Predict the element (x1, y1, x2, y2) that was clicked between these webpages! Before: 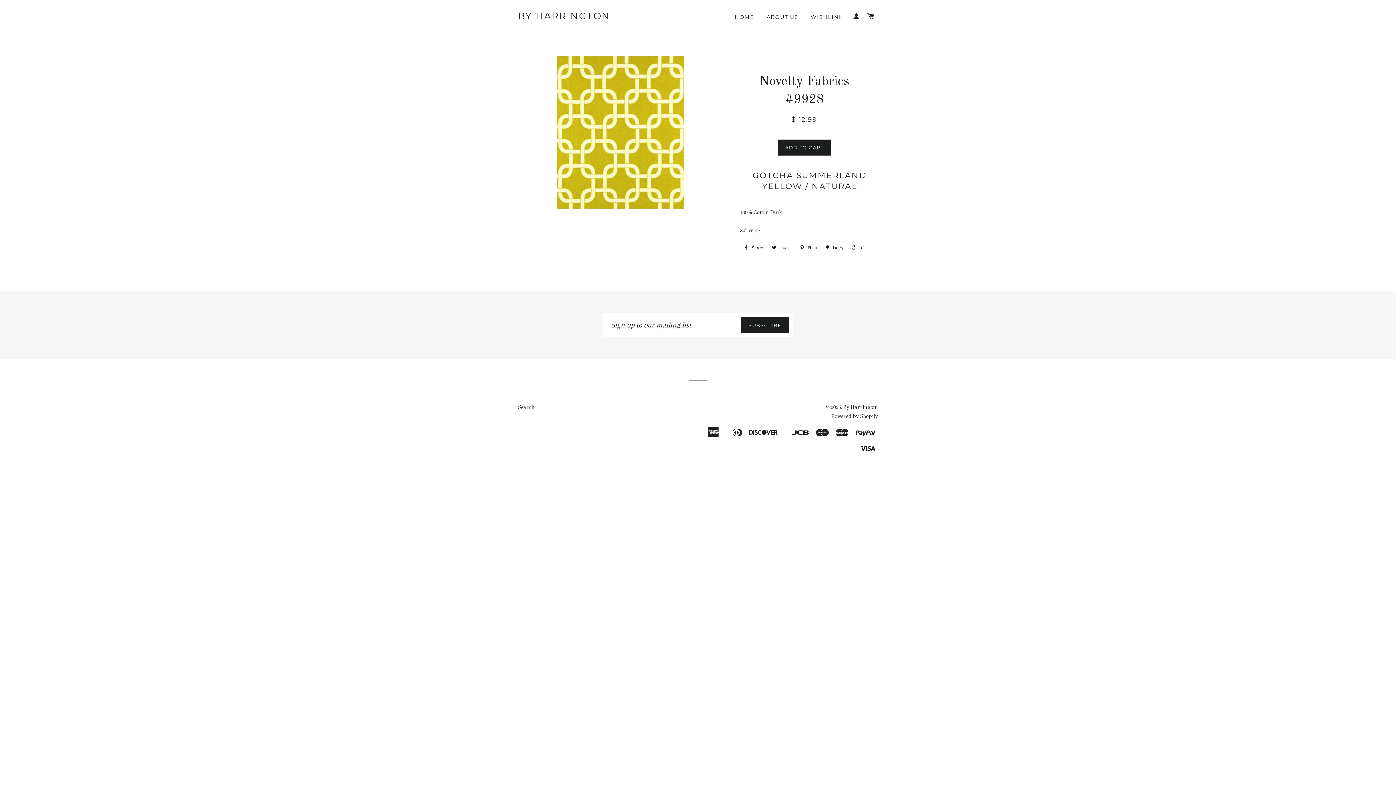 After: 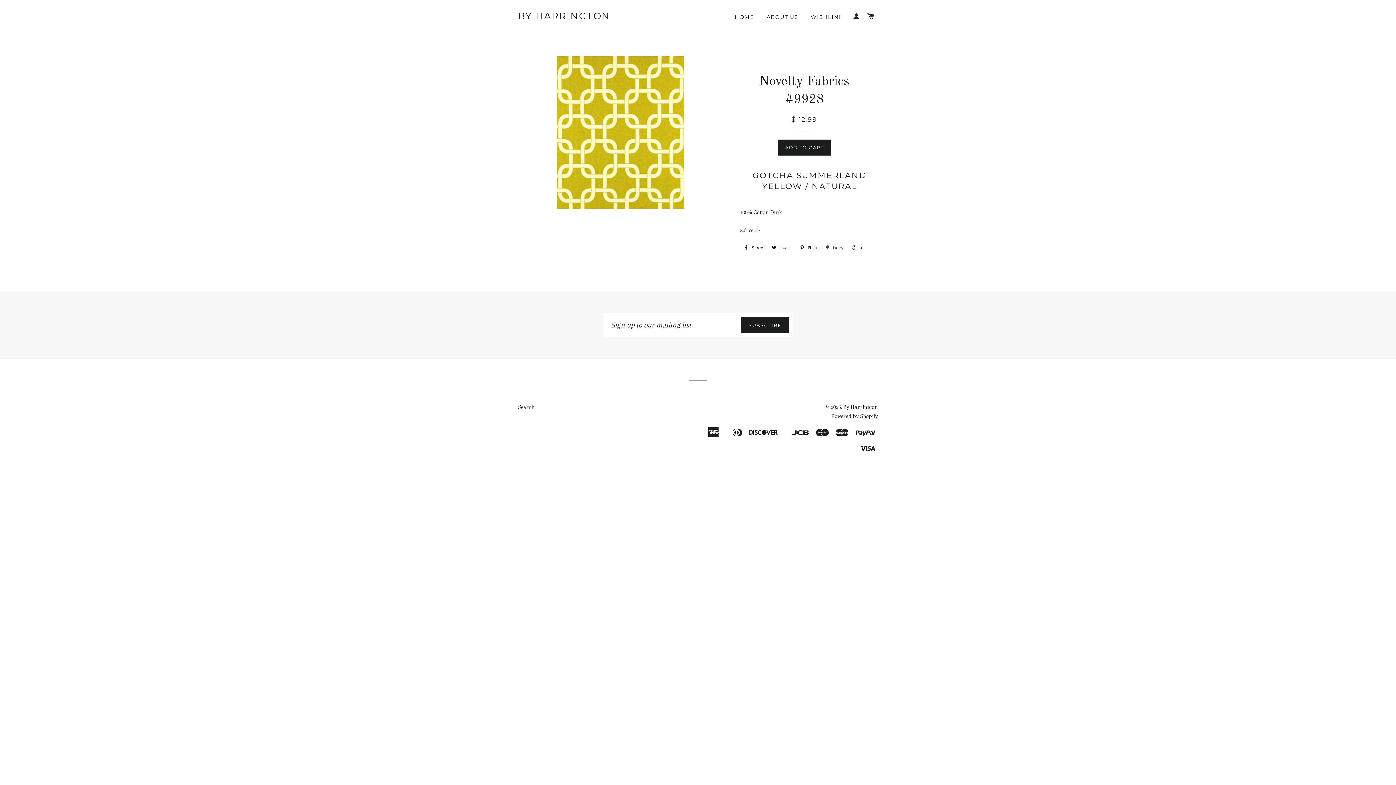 Action: label:  Fancy bbox: (822, 242, 847, 253)